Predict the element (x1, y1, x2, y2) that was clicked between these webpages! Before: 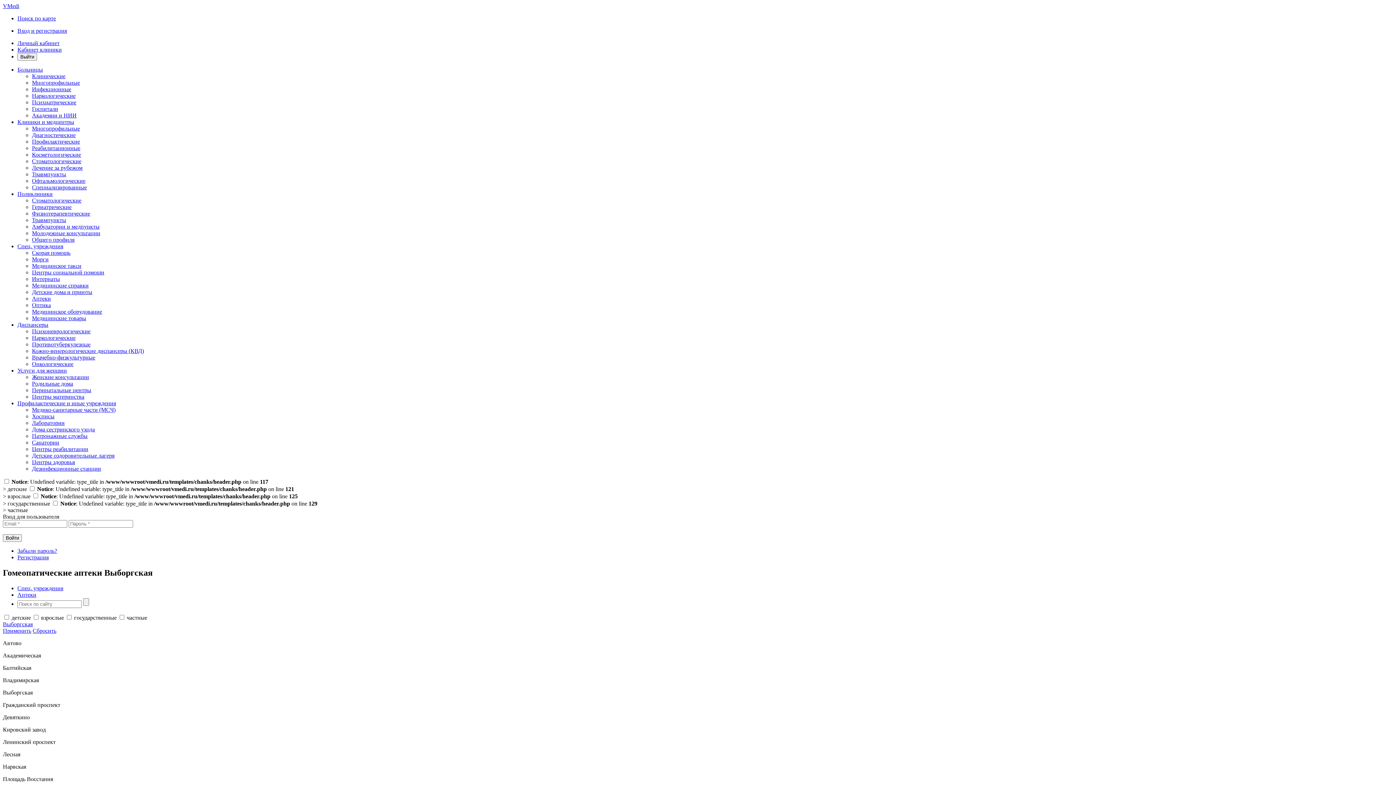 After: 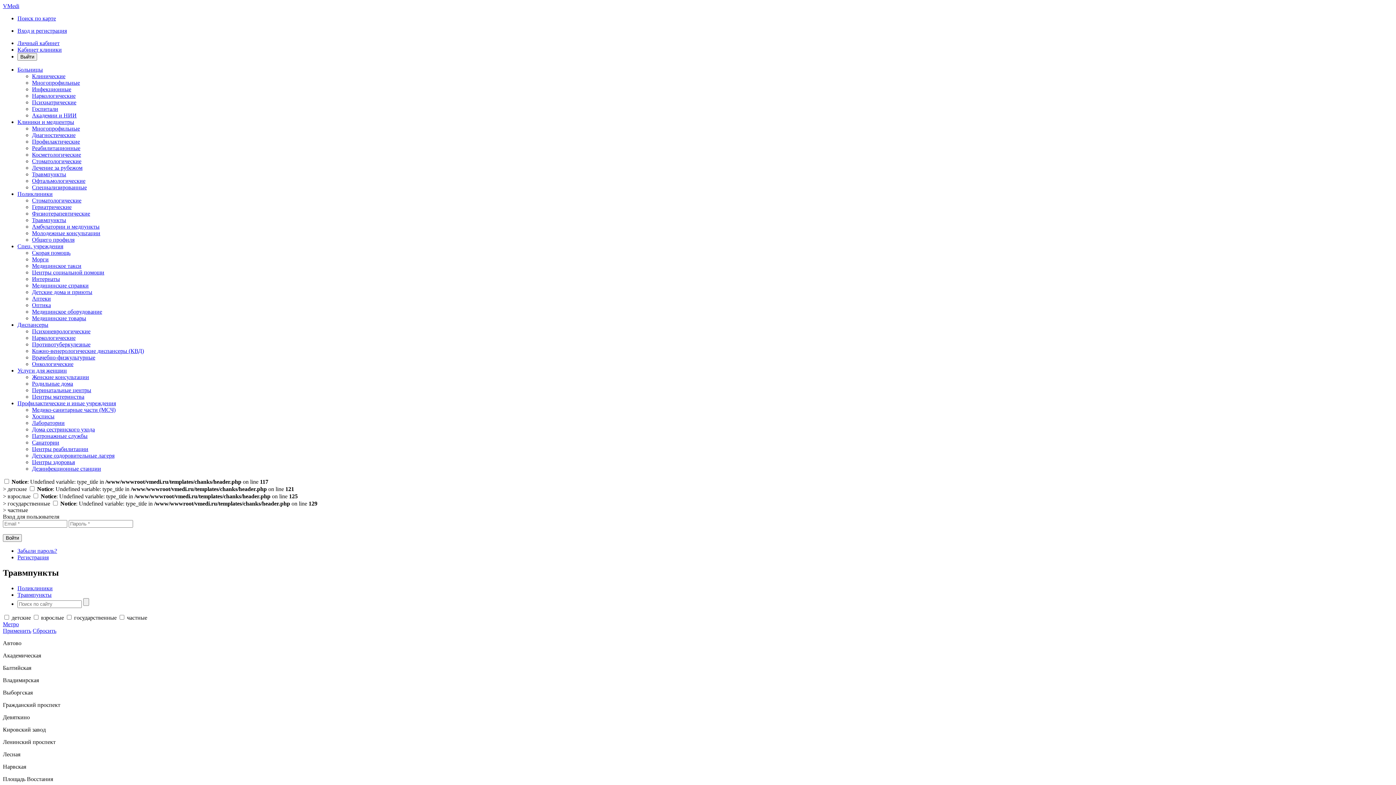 Action: label: Травмпункты bbox: (32, 217, 66, 223)